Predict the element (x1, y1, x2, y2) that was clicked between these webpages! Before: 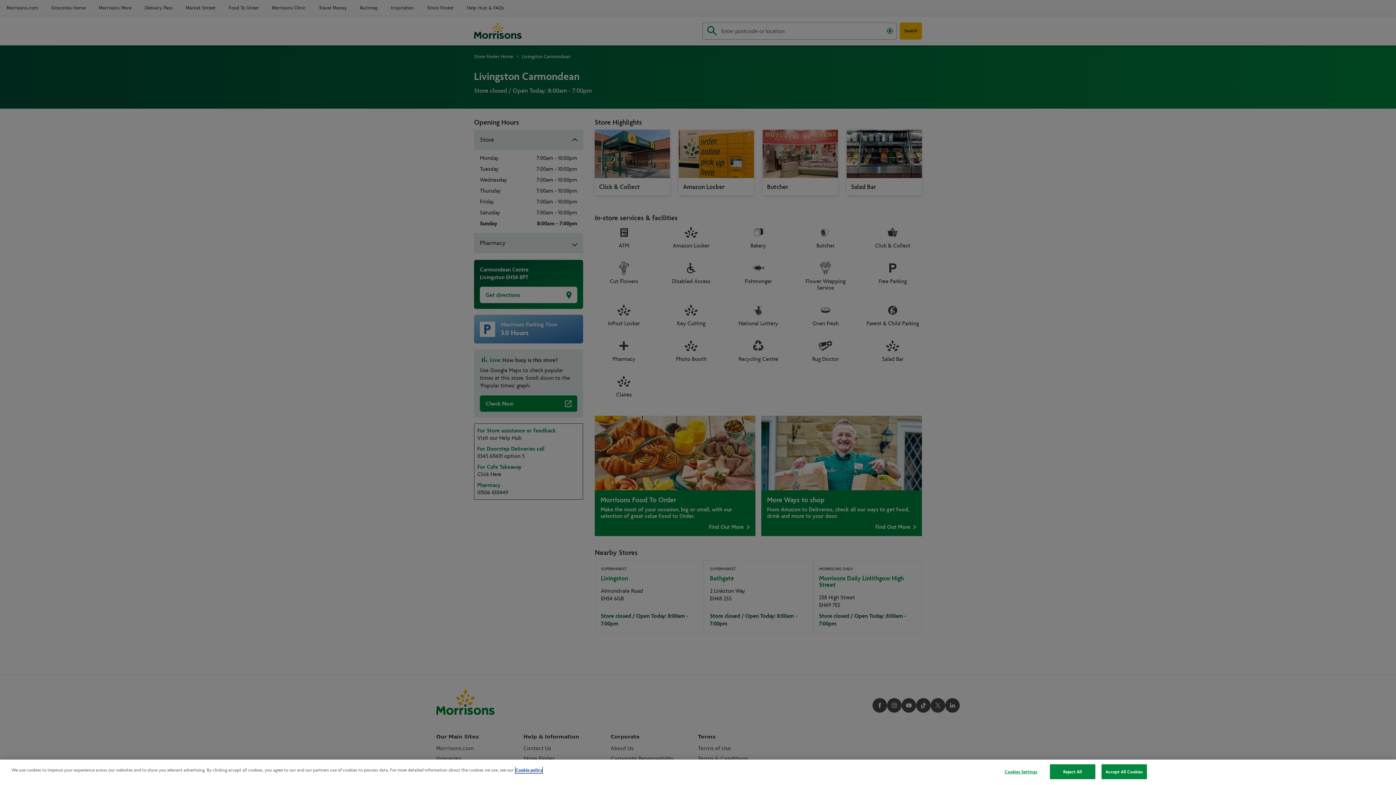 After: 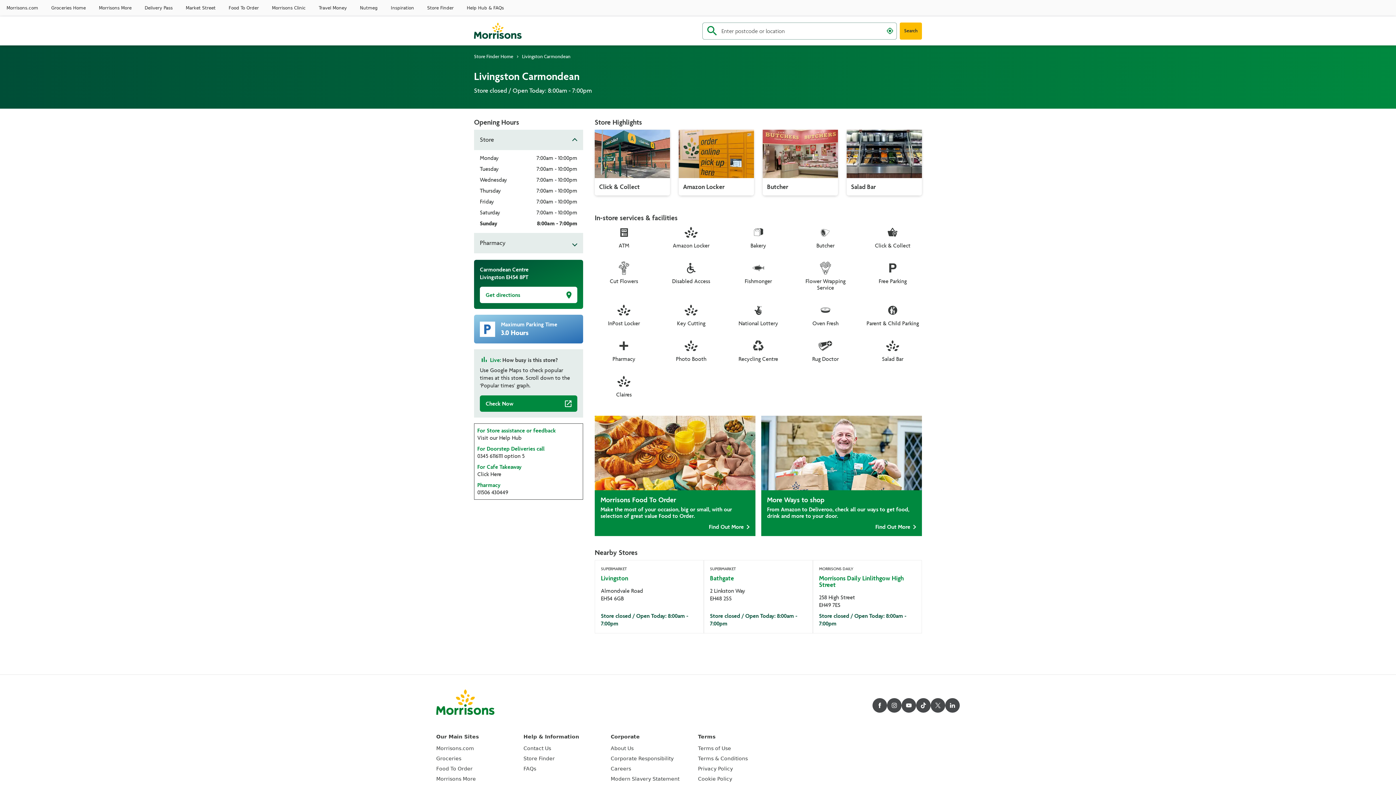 Action: bbox: (1101, 764, 1147, 779) label: Accept All Cookies